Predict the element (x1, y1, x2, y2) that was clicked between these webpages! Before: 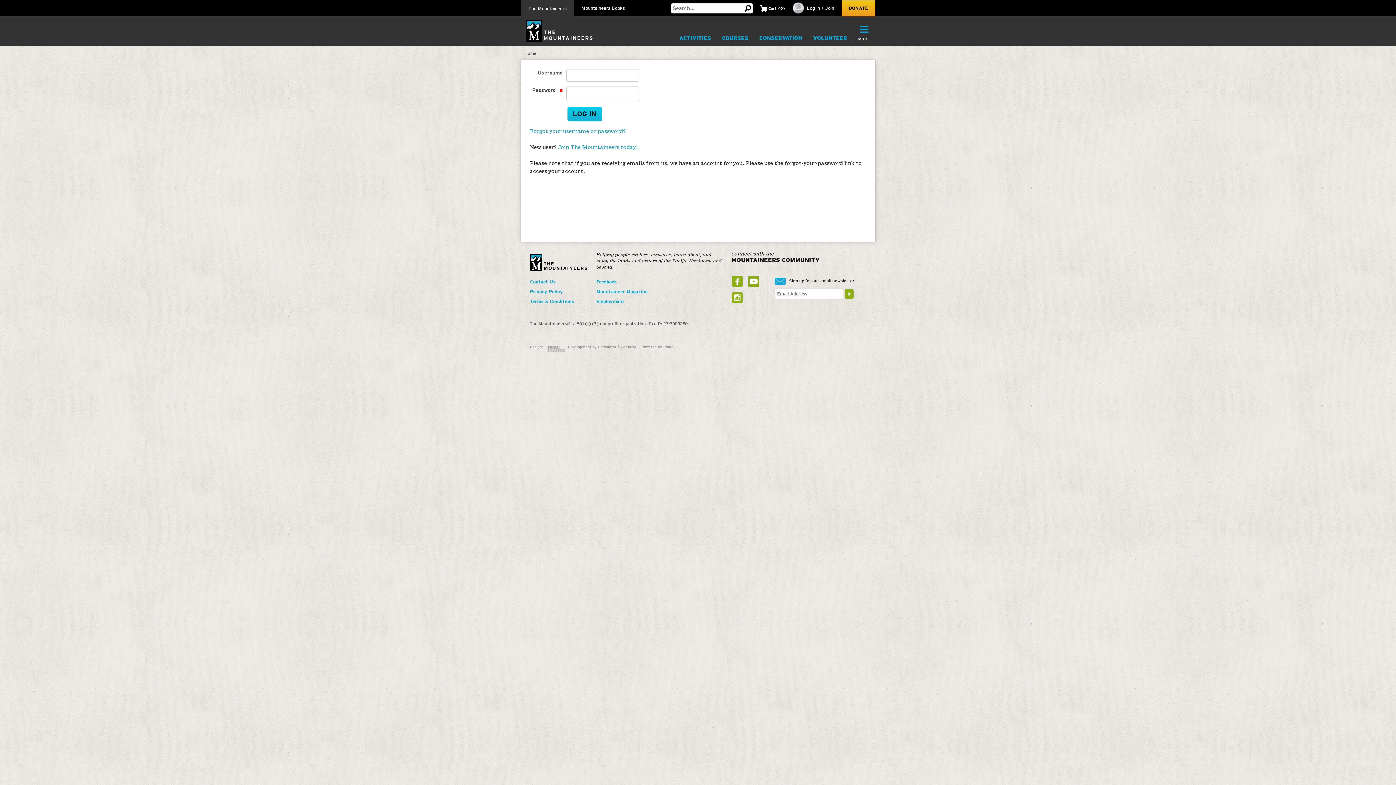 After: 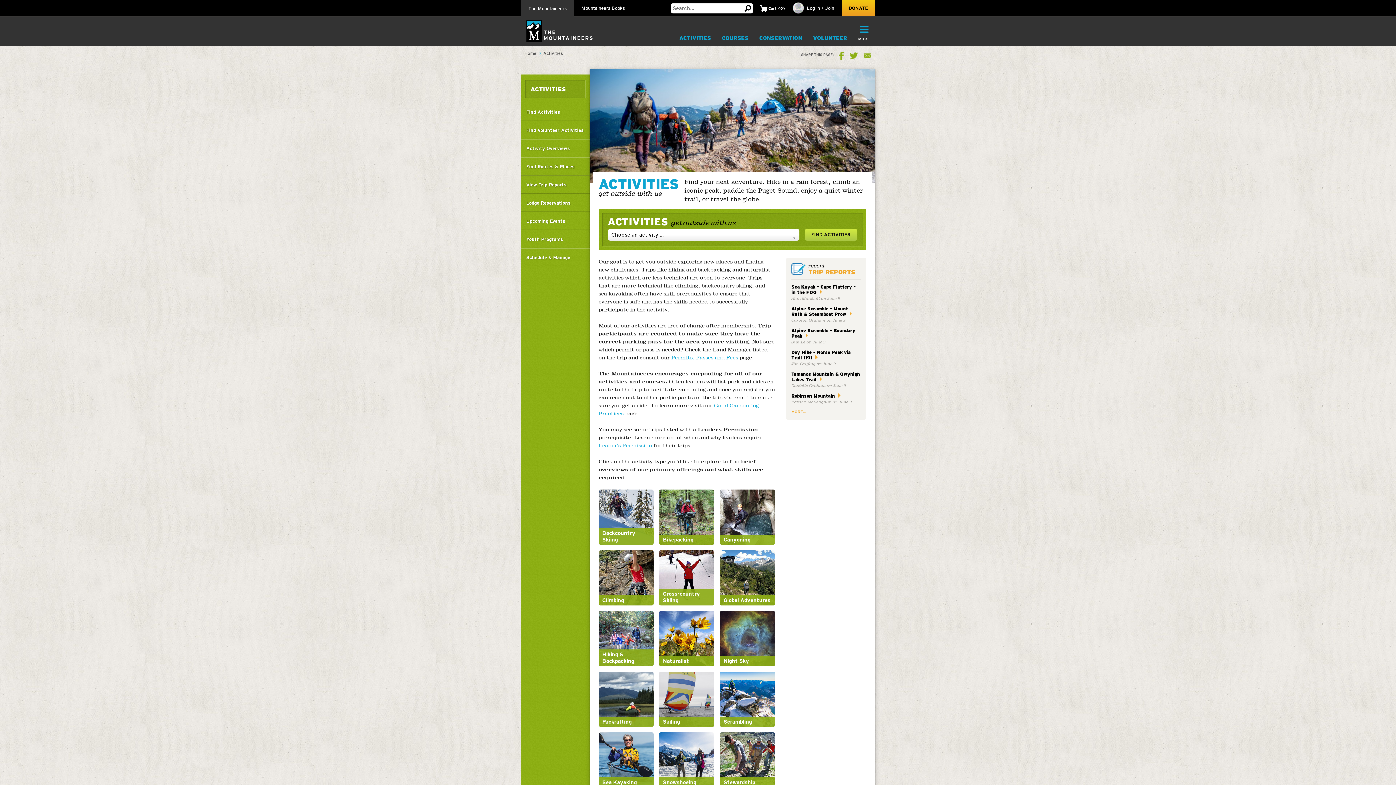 Action: label: ACTIVITIES bbox: (674, 31, 716, 45)